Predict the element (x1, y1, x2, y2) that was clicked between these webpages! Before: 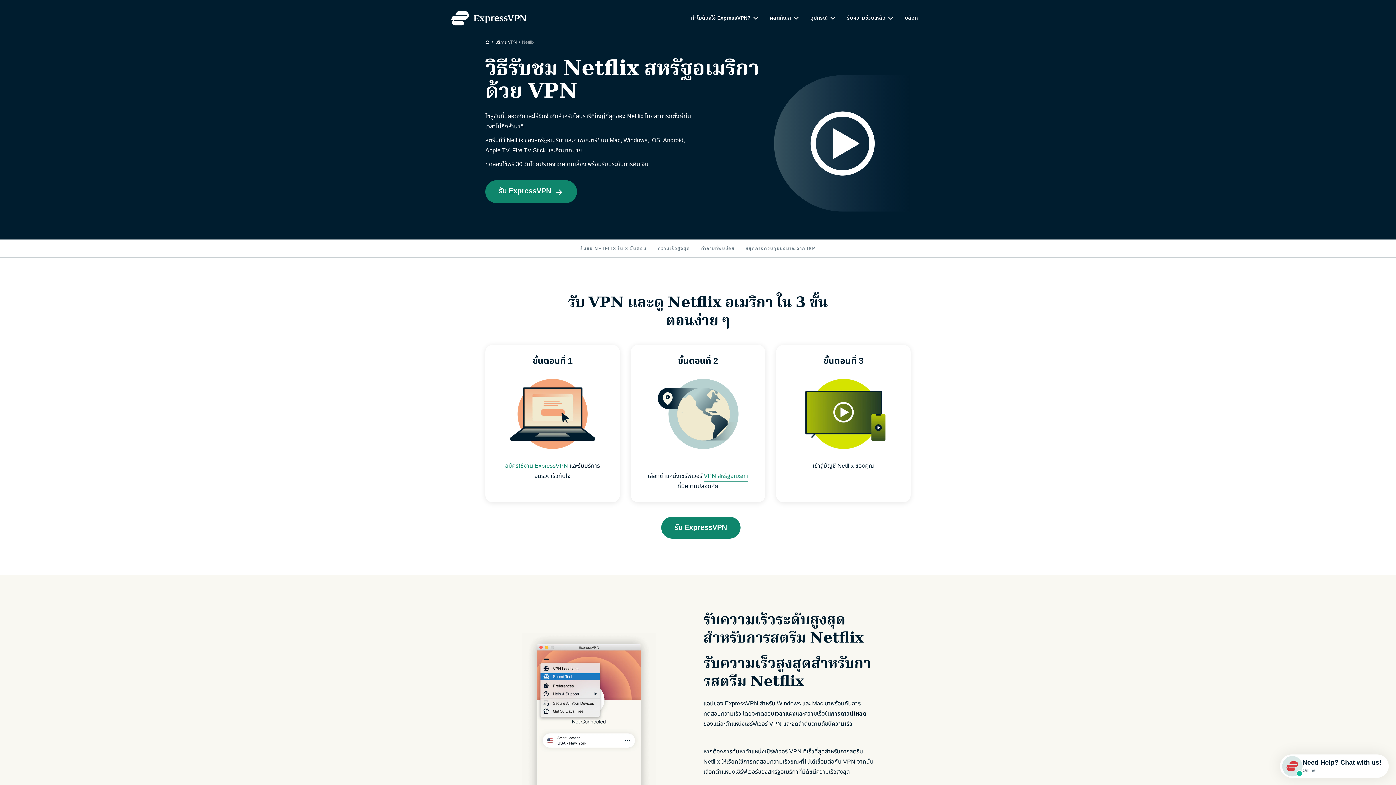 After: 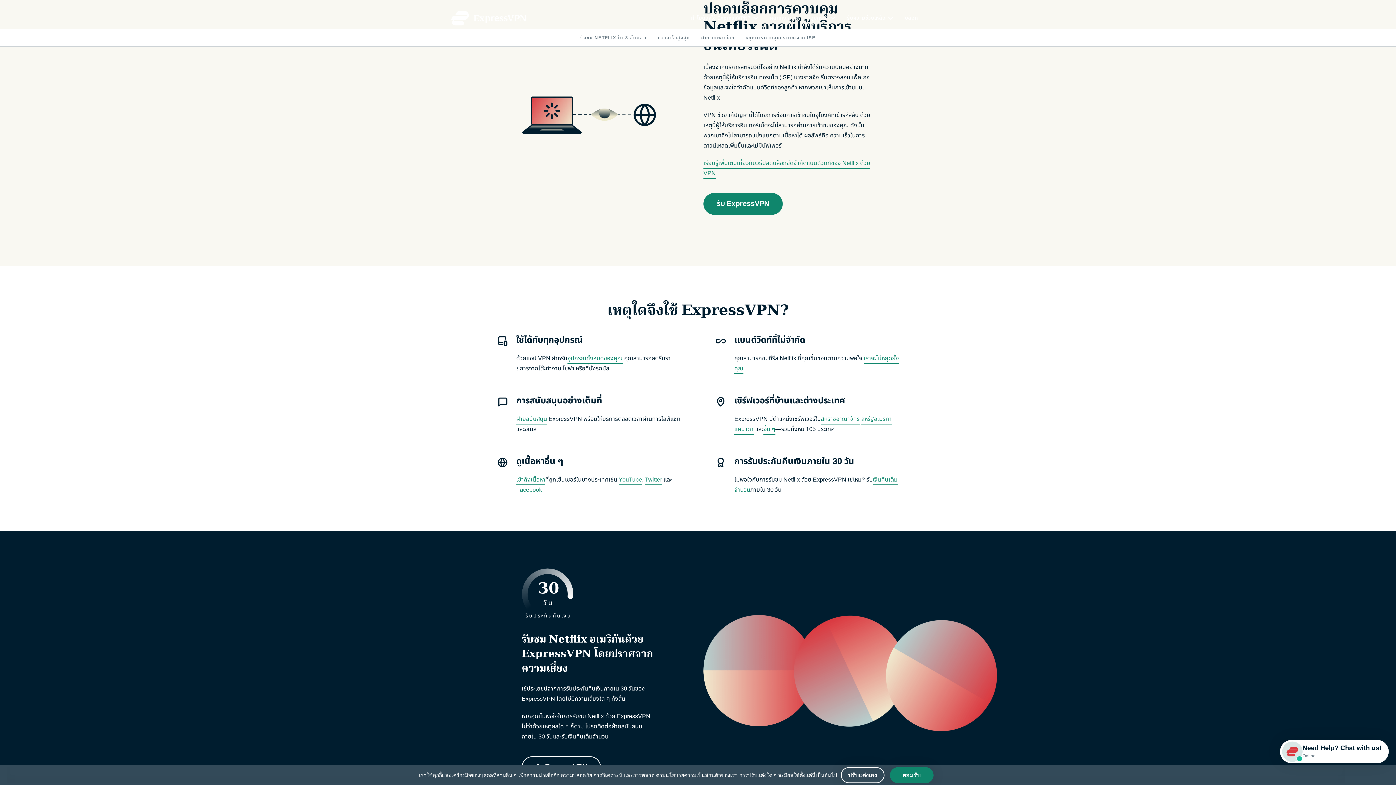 Action: bbox: (740, 239, 821, 257) label: หยุดการควบคุมปริมาณจาก ISP